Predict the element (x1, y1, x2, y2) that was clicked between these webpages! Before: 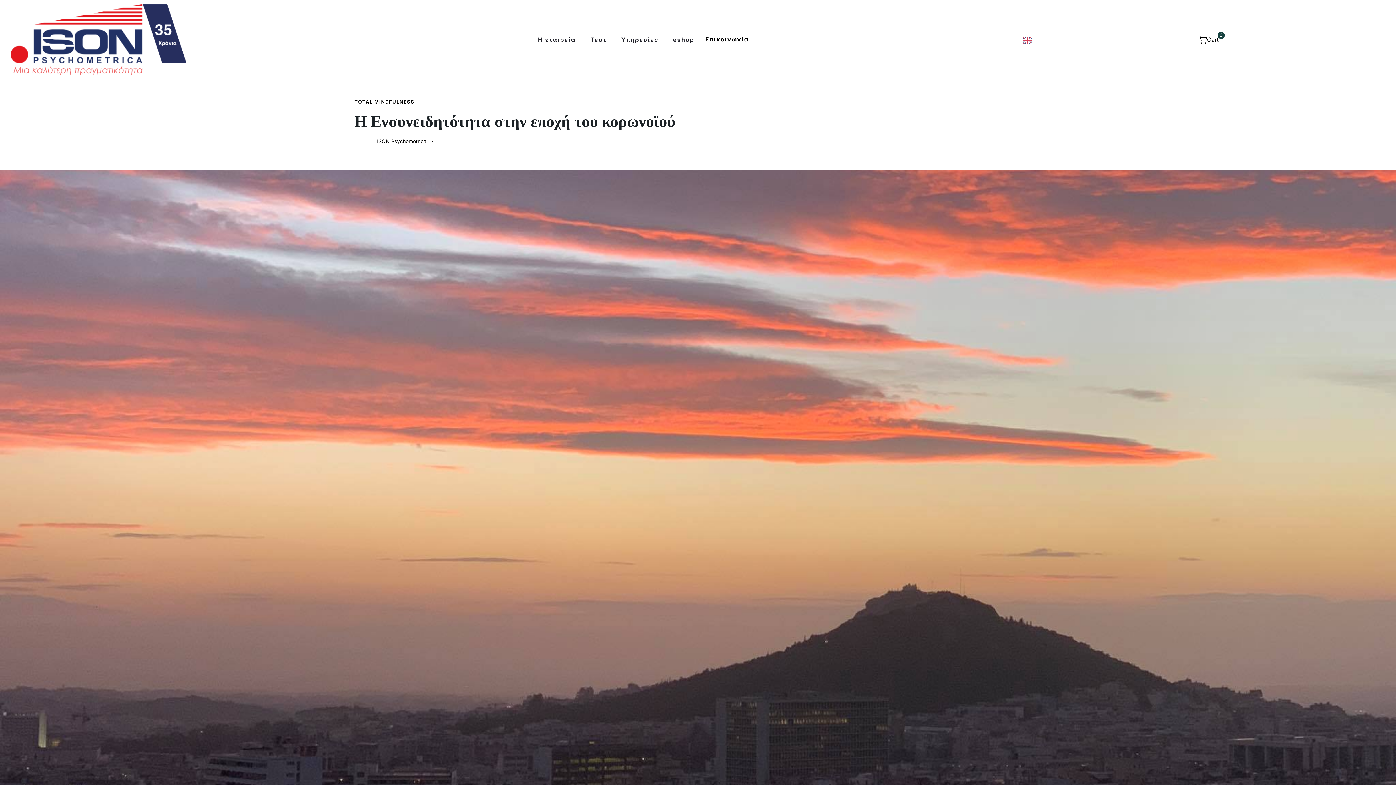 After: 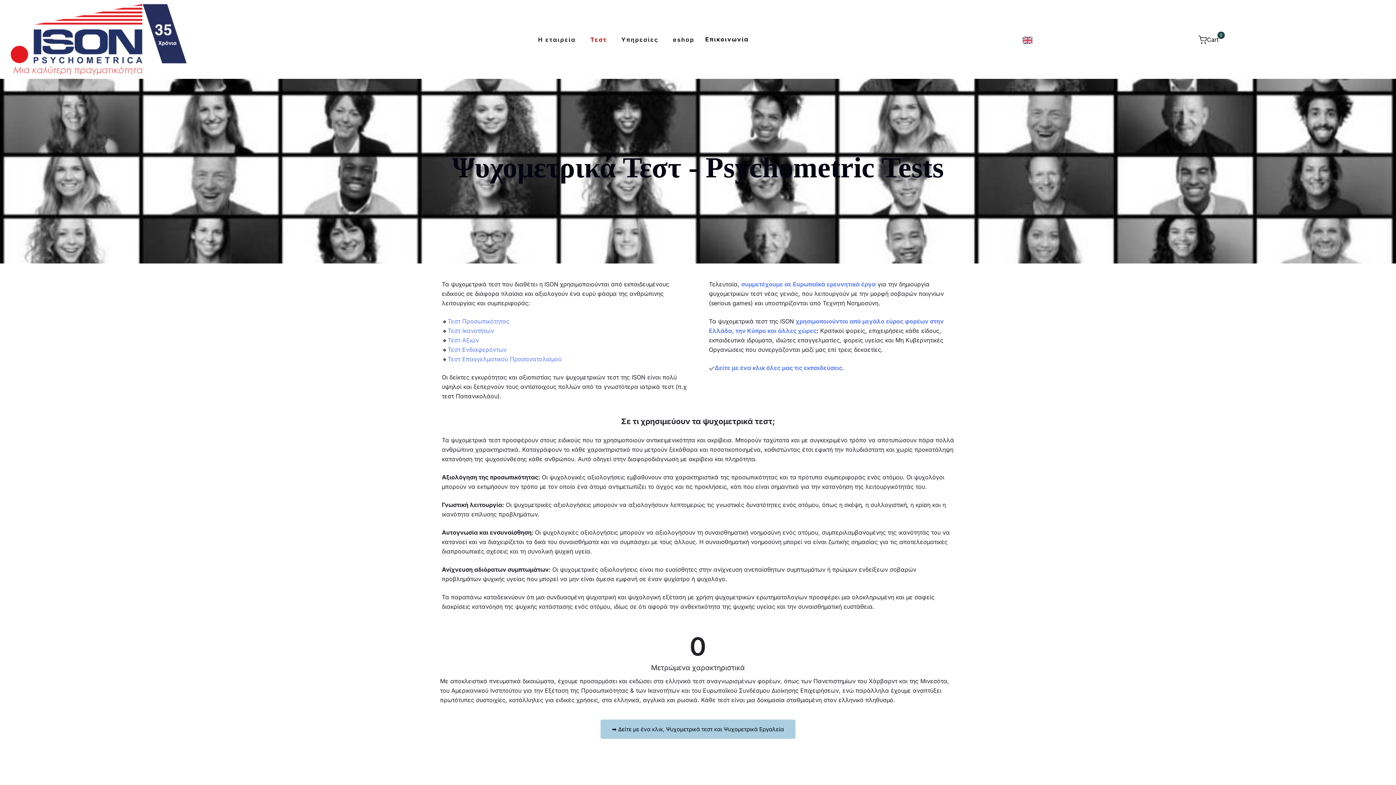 Action: label: Τεστ bbox: (583, 24, 614, 54)